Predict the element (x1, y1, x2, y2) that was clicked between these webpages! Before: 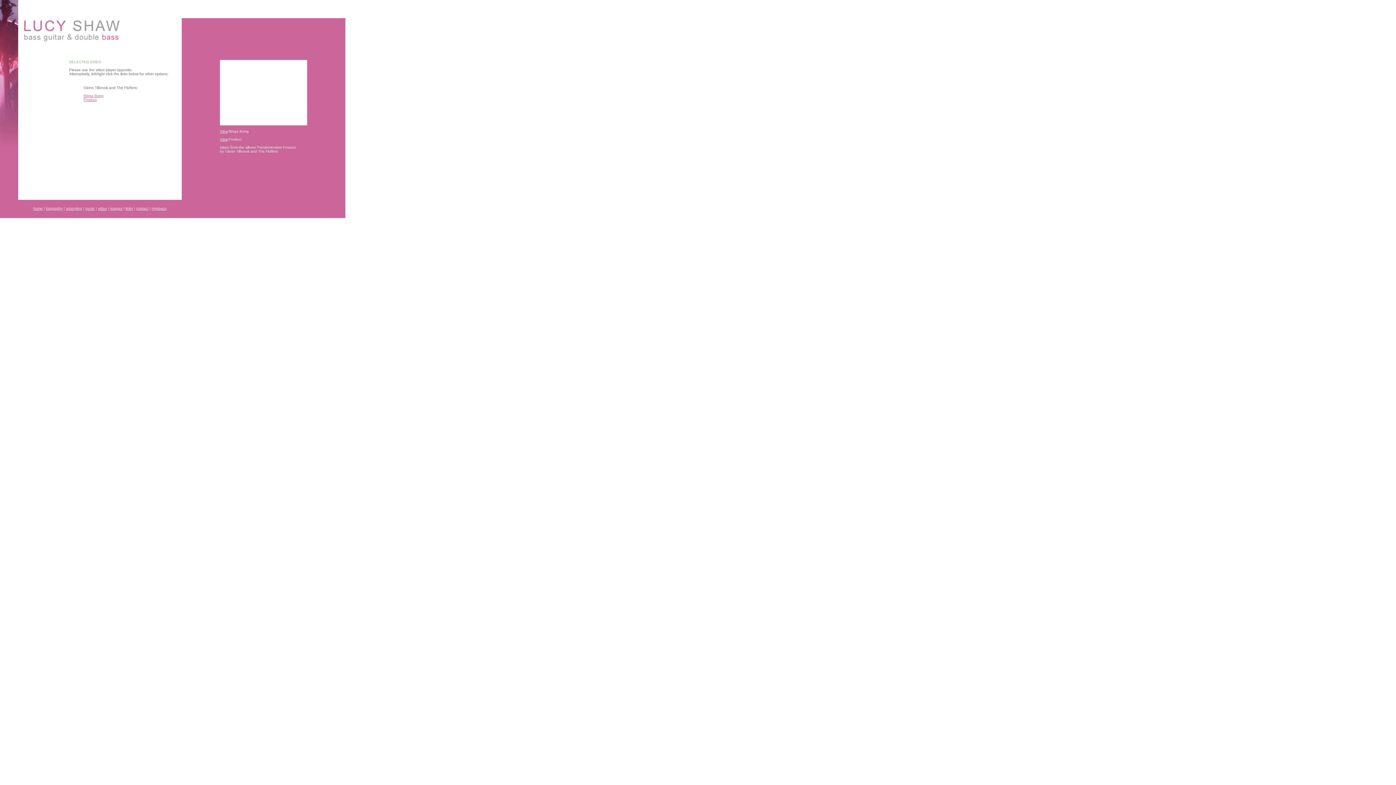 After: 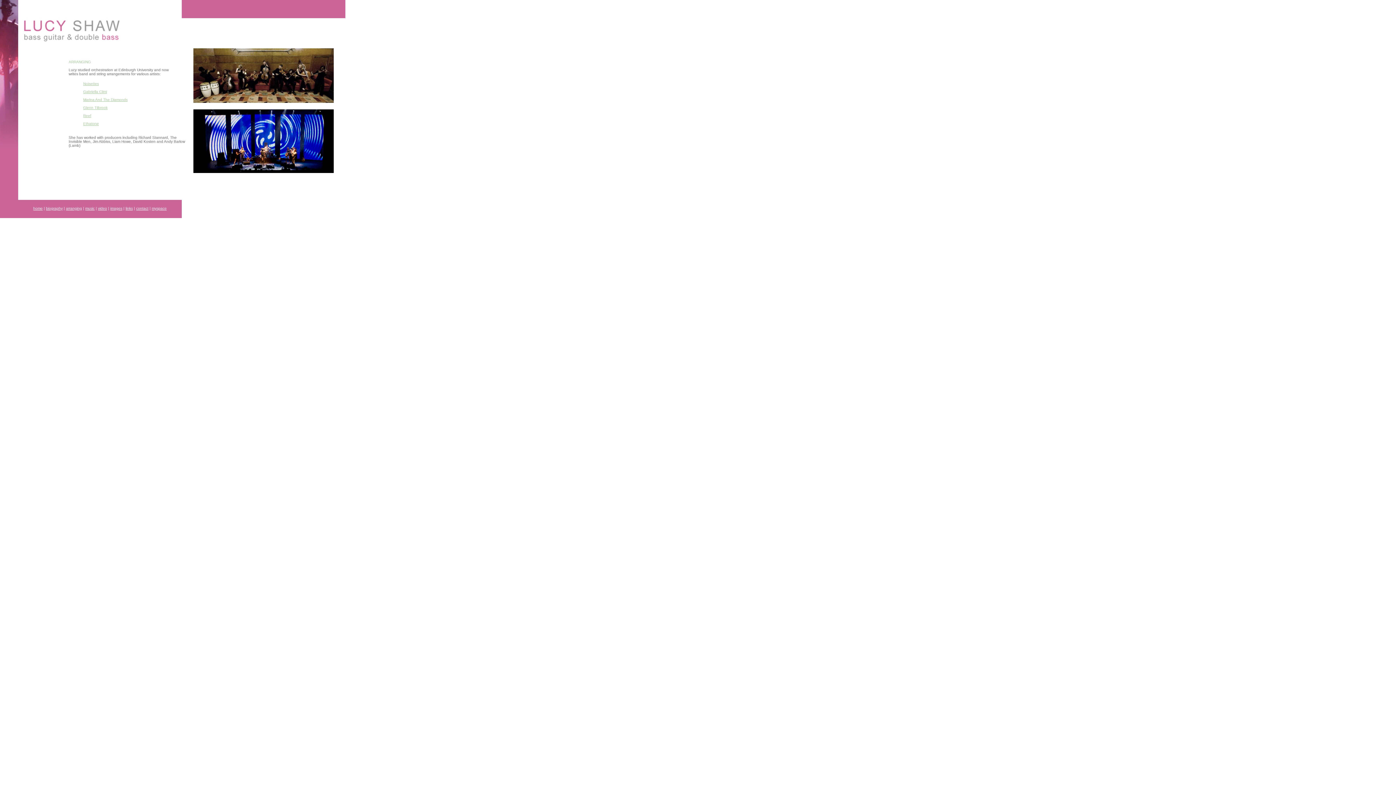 Action: bbox: (66, 206, 82, 210) label: arranging